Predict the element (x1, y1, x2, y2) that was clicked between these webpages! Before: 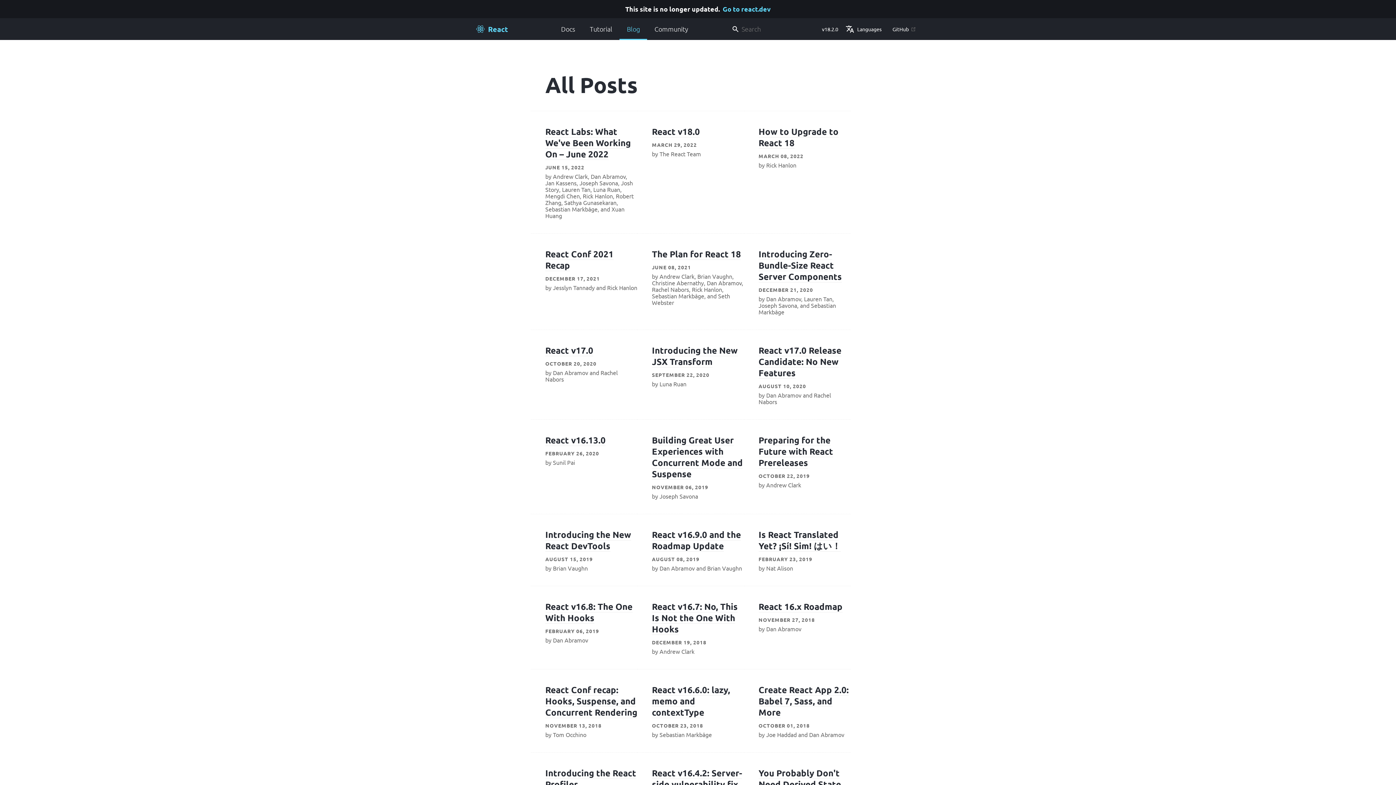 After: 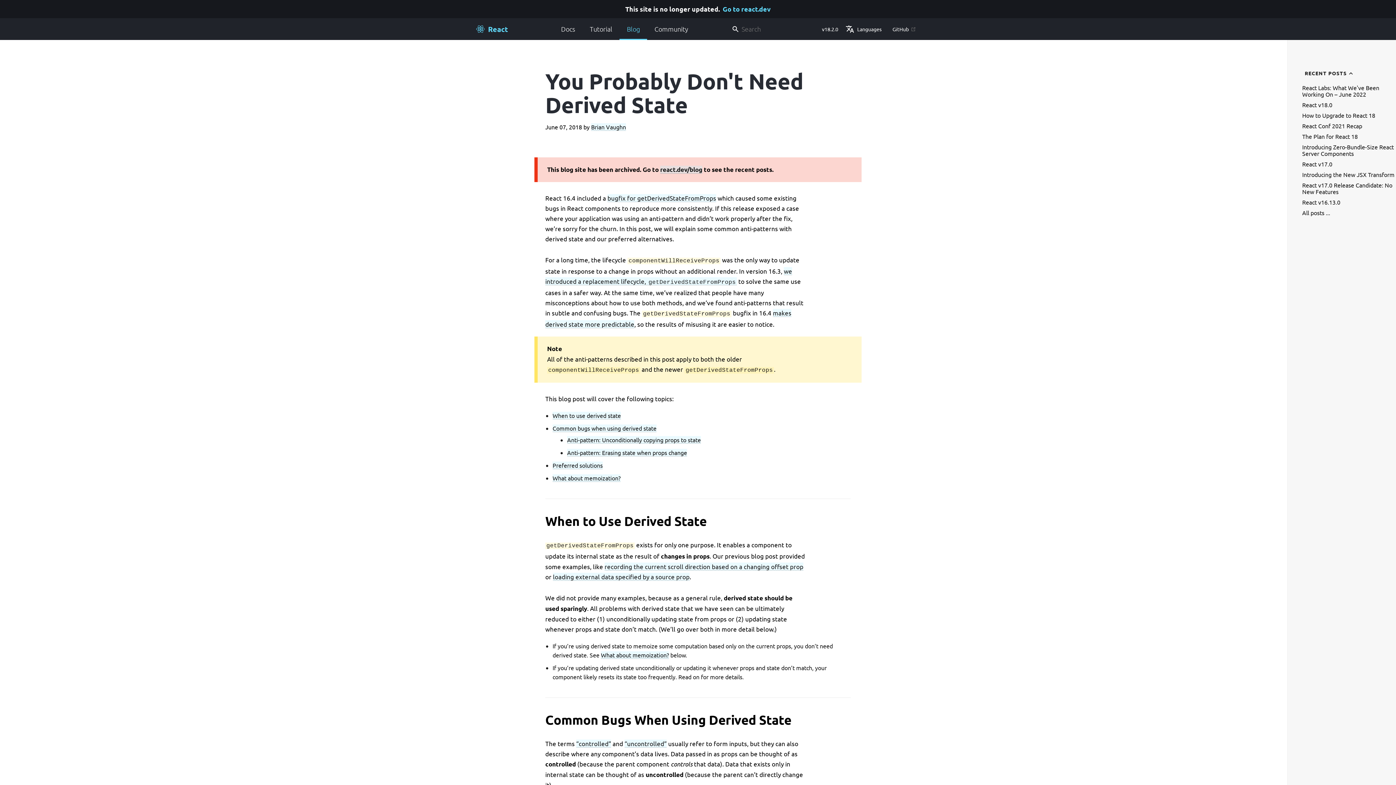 Action: label: You Probably Don't Need Derived State bbox: (758, 767, 841, 790)